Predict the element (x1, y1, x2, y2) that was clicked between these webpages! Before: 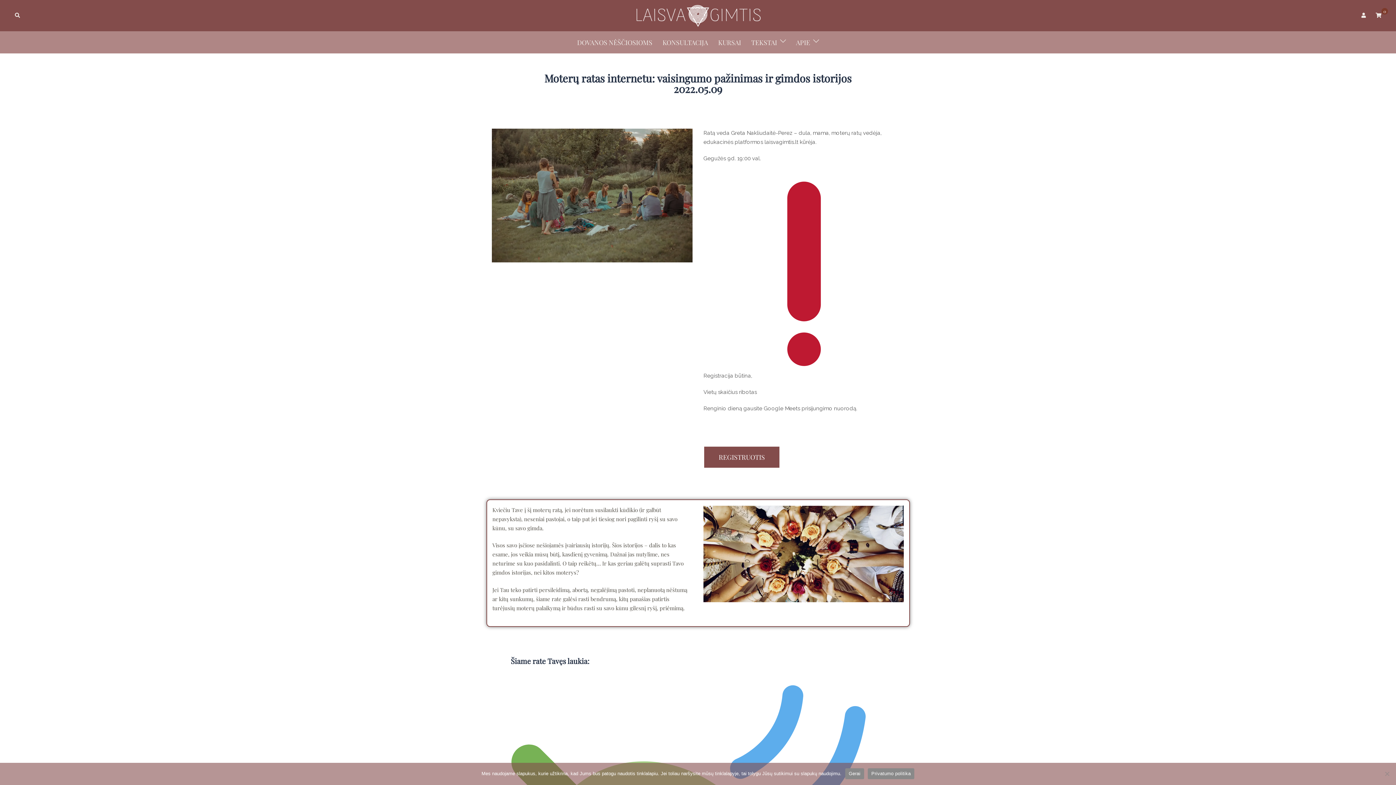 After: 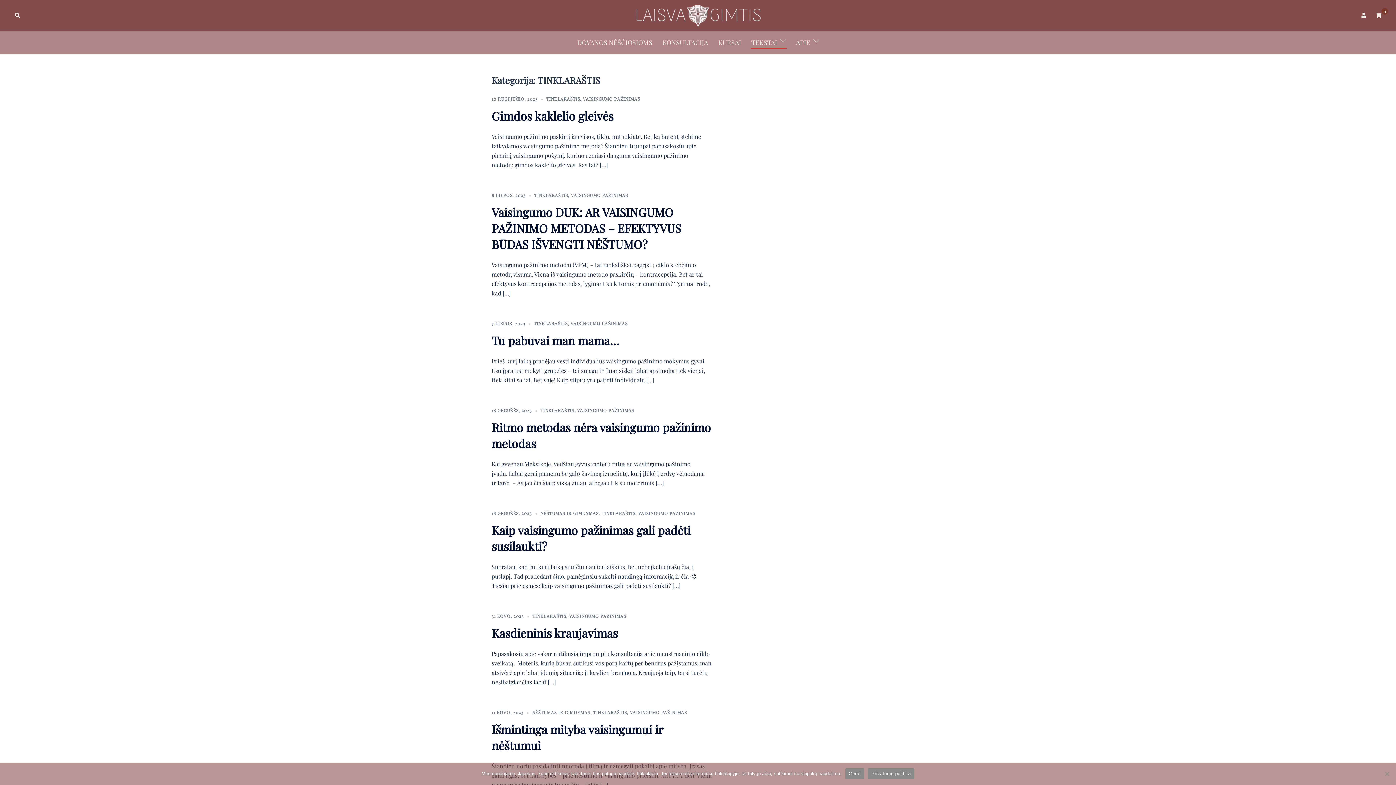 Action: label: TEKSTAI bbox: (751, 37, 777, 48)